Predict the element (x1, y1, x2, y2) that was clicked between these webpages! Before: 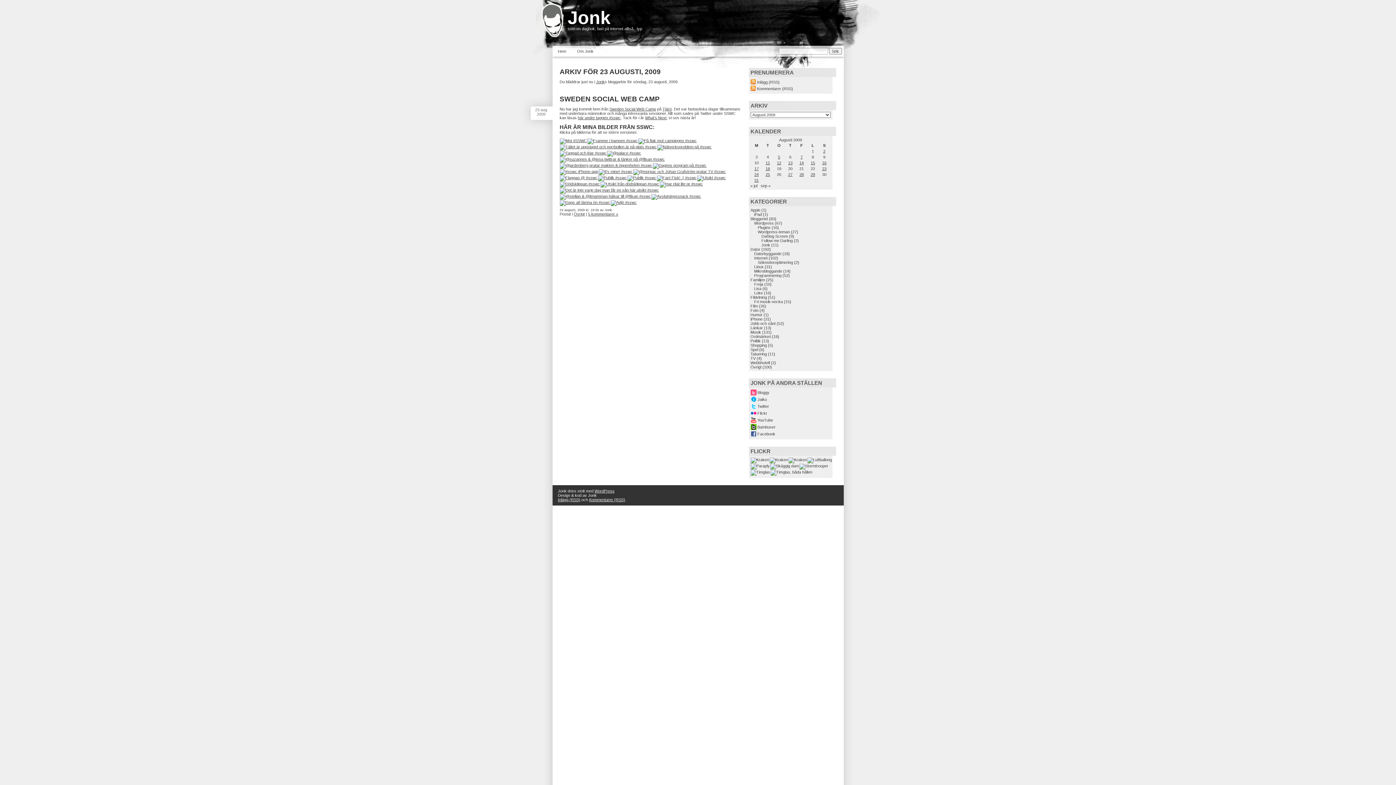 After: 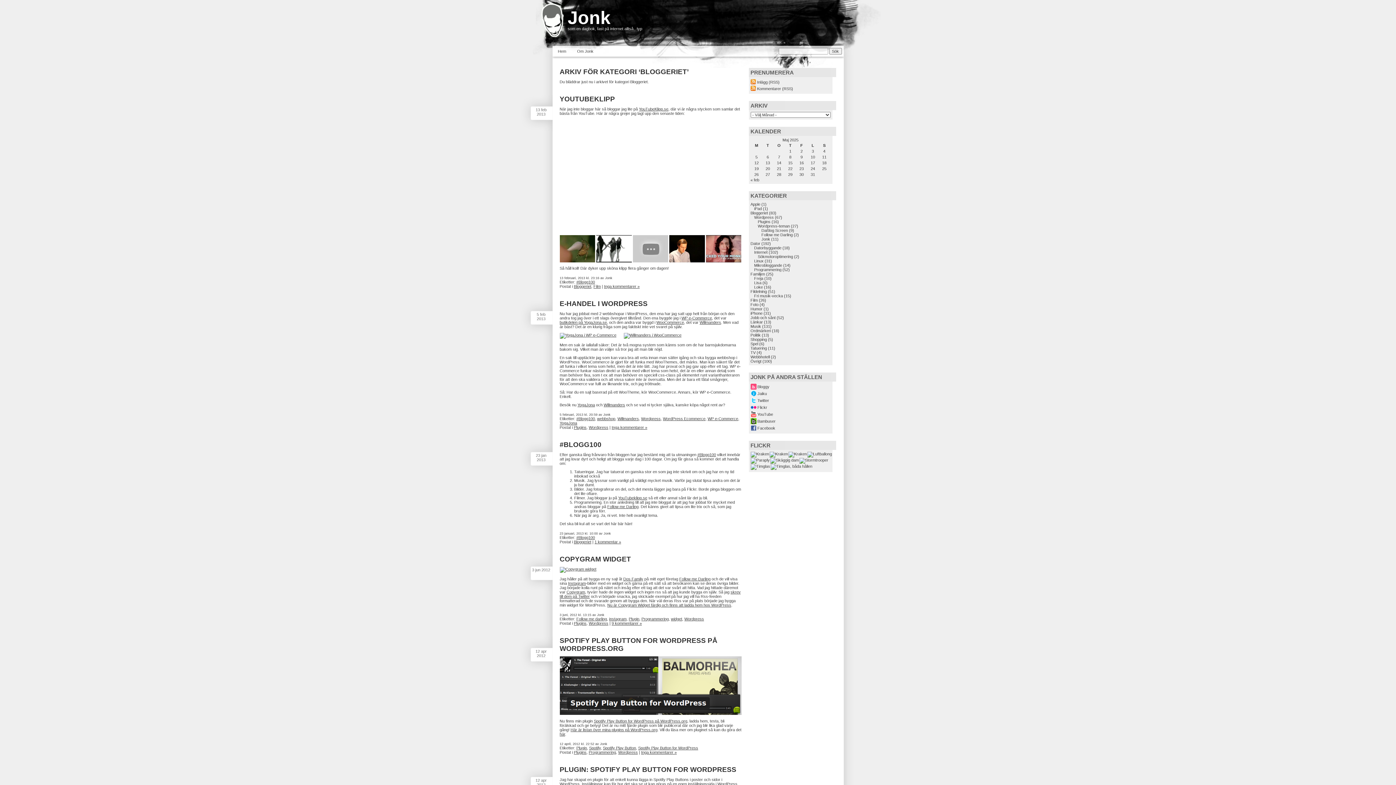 Action: label: Bloggeriet bbox: (750, 216, 768, 221)